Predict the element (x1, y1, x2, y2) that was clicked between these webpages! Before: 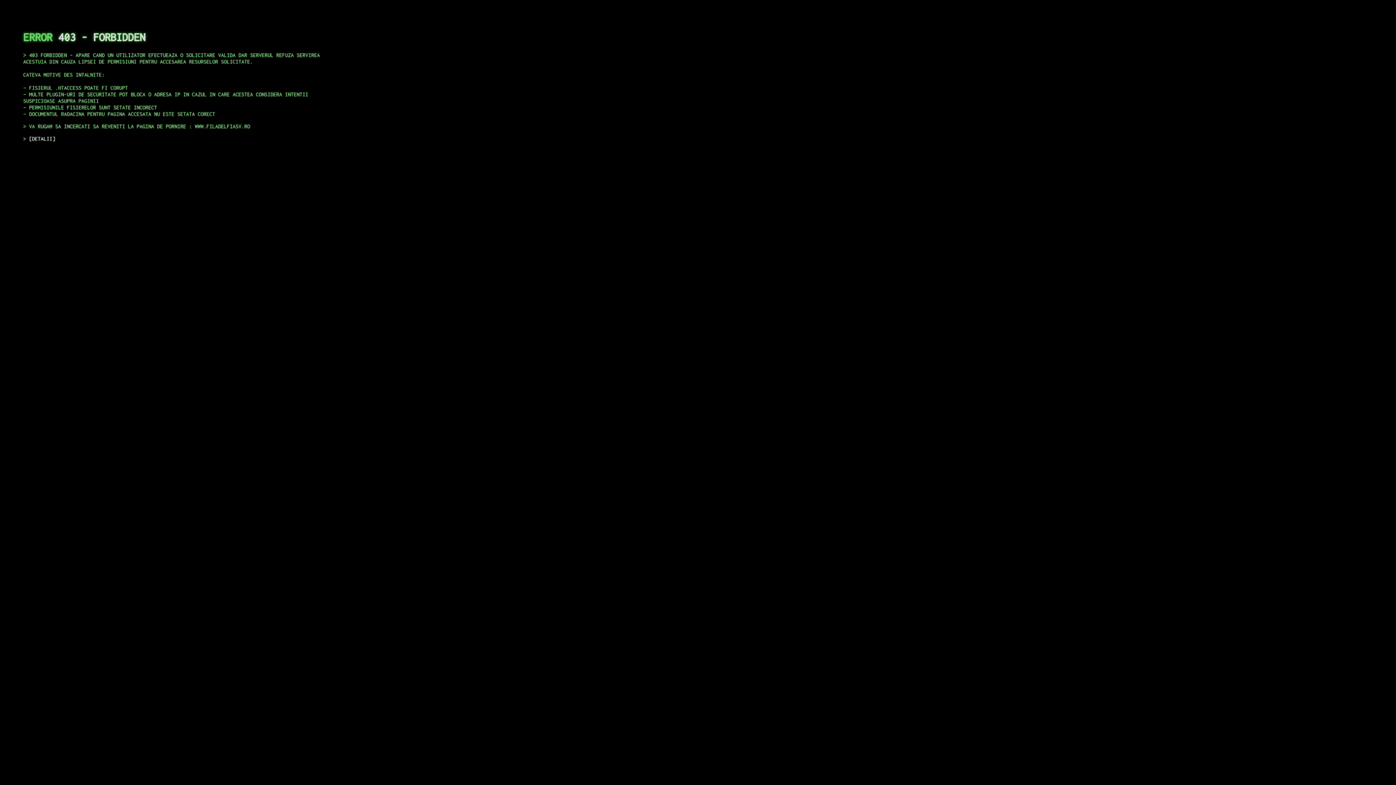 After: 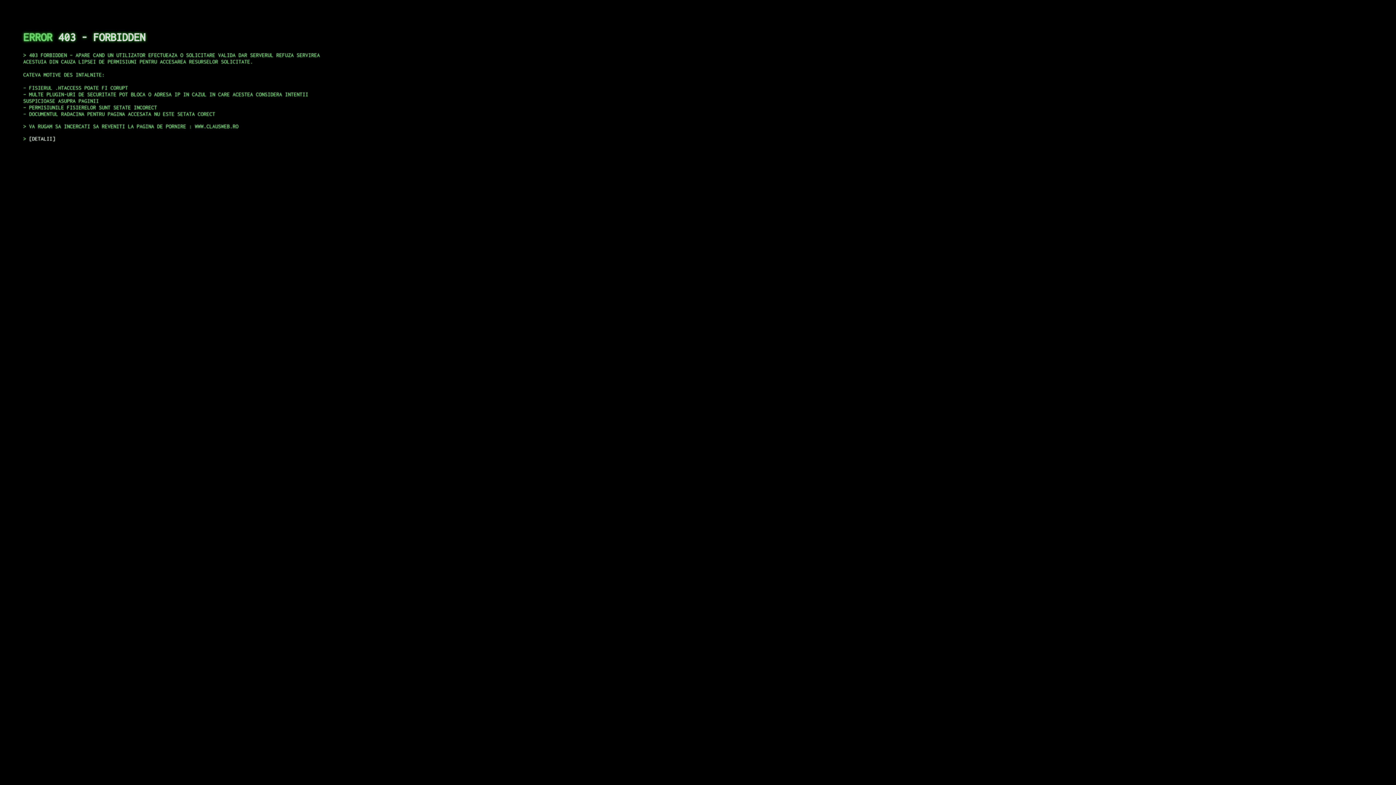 Action: bbox: (29, 135, 55, 141) label: DETALII